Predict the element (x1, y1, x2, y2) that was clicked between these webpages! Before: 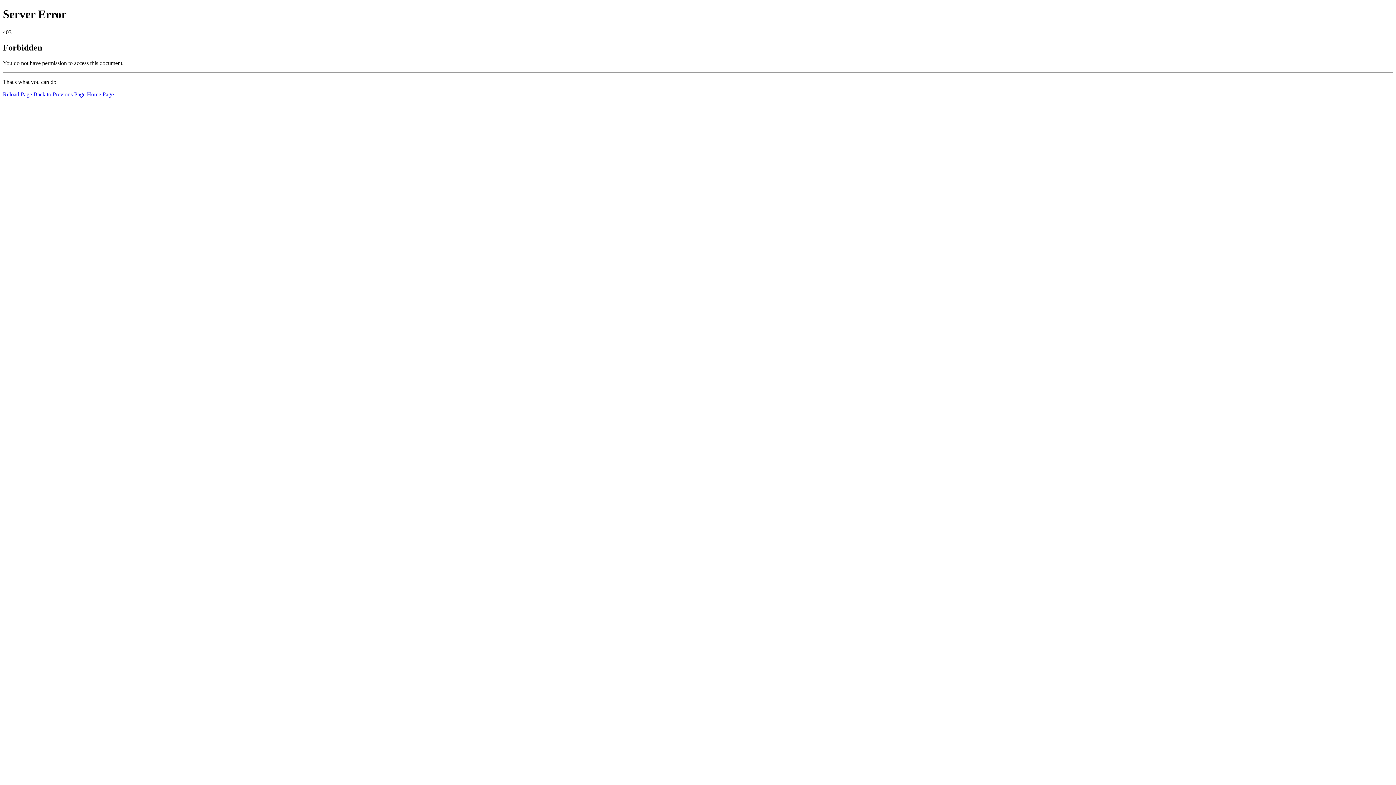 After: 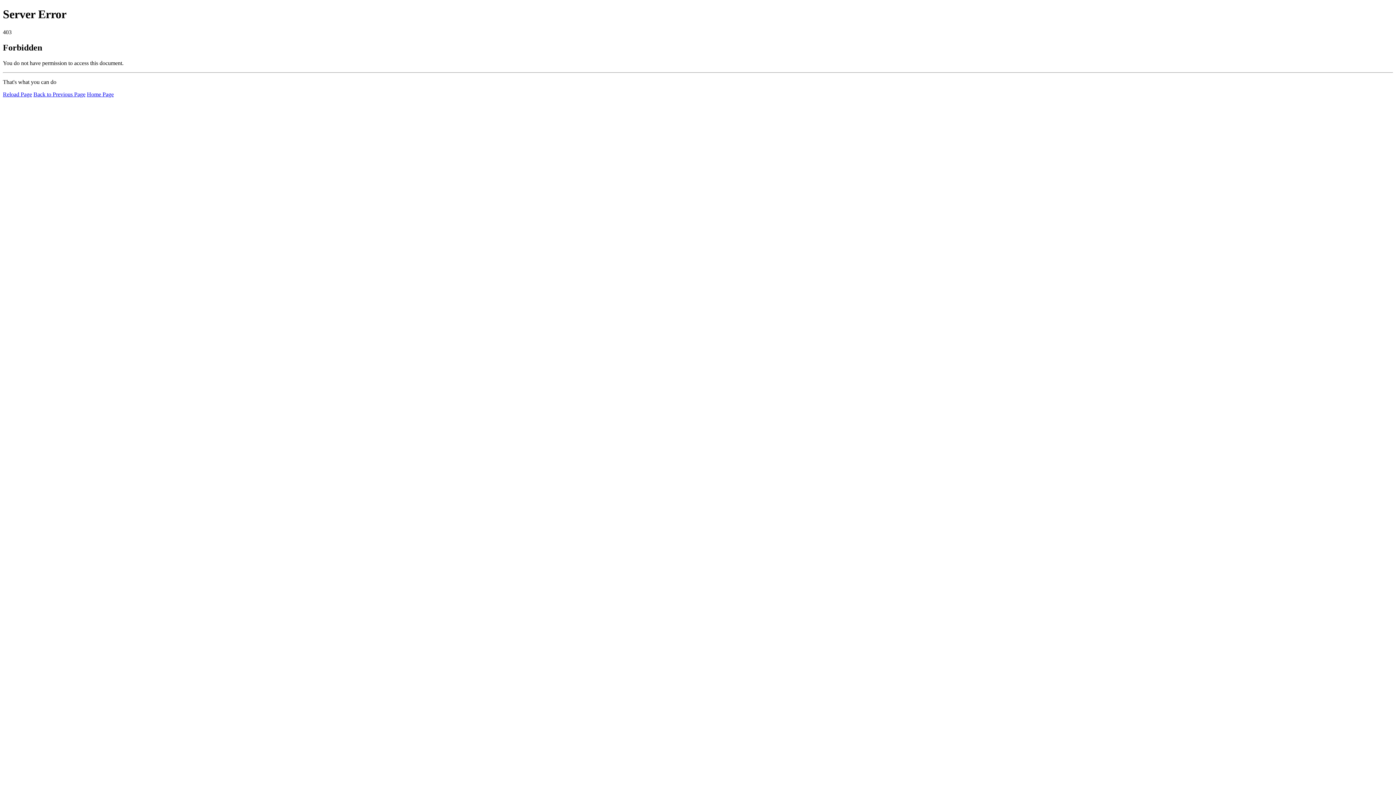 Action: label: Reload Page bbox: (2, 91, 32, 97)